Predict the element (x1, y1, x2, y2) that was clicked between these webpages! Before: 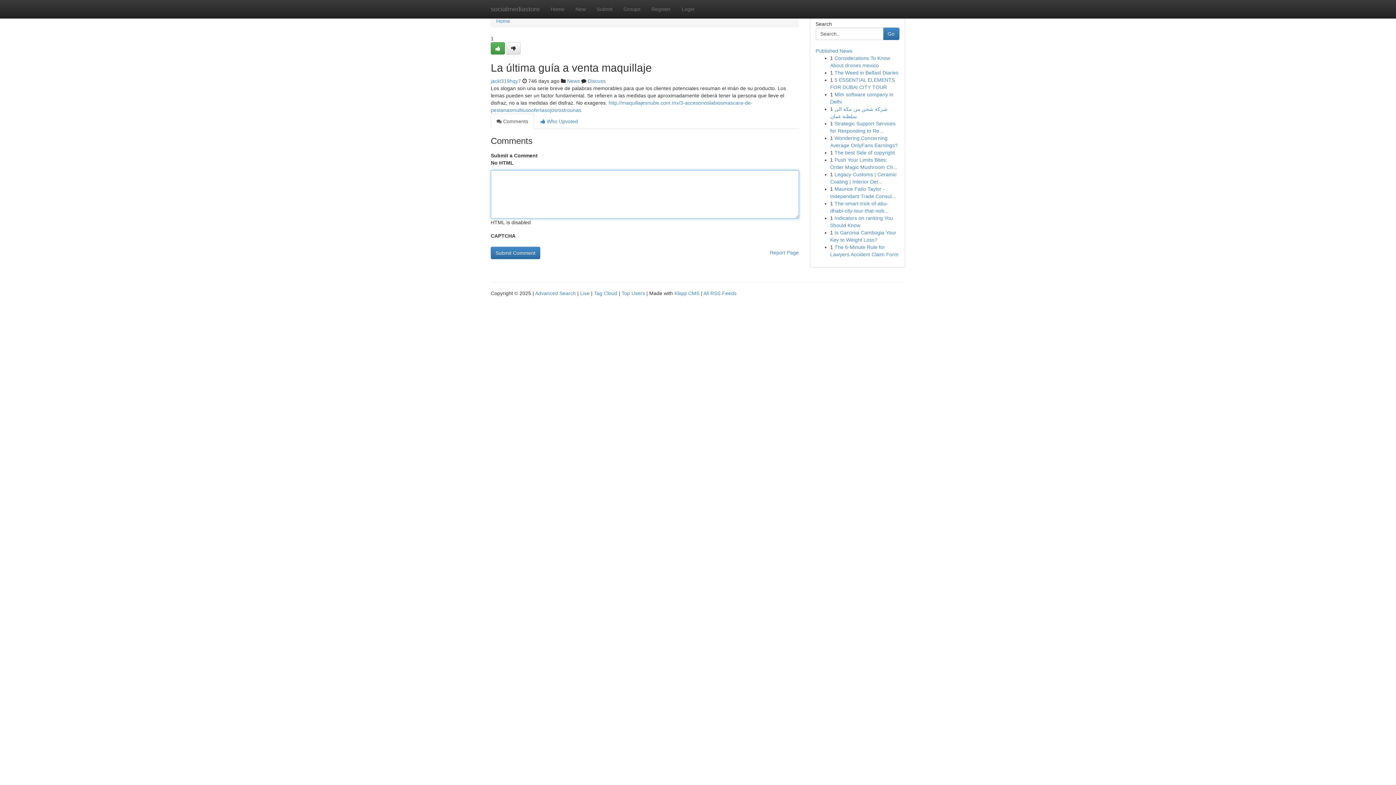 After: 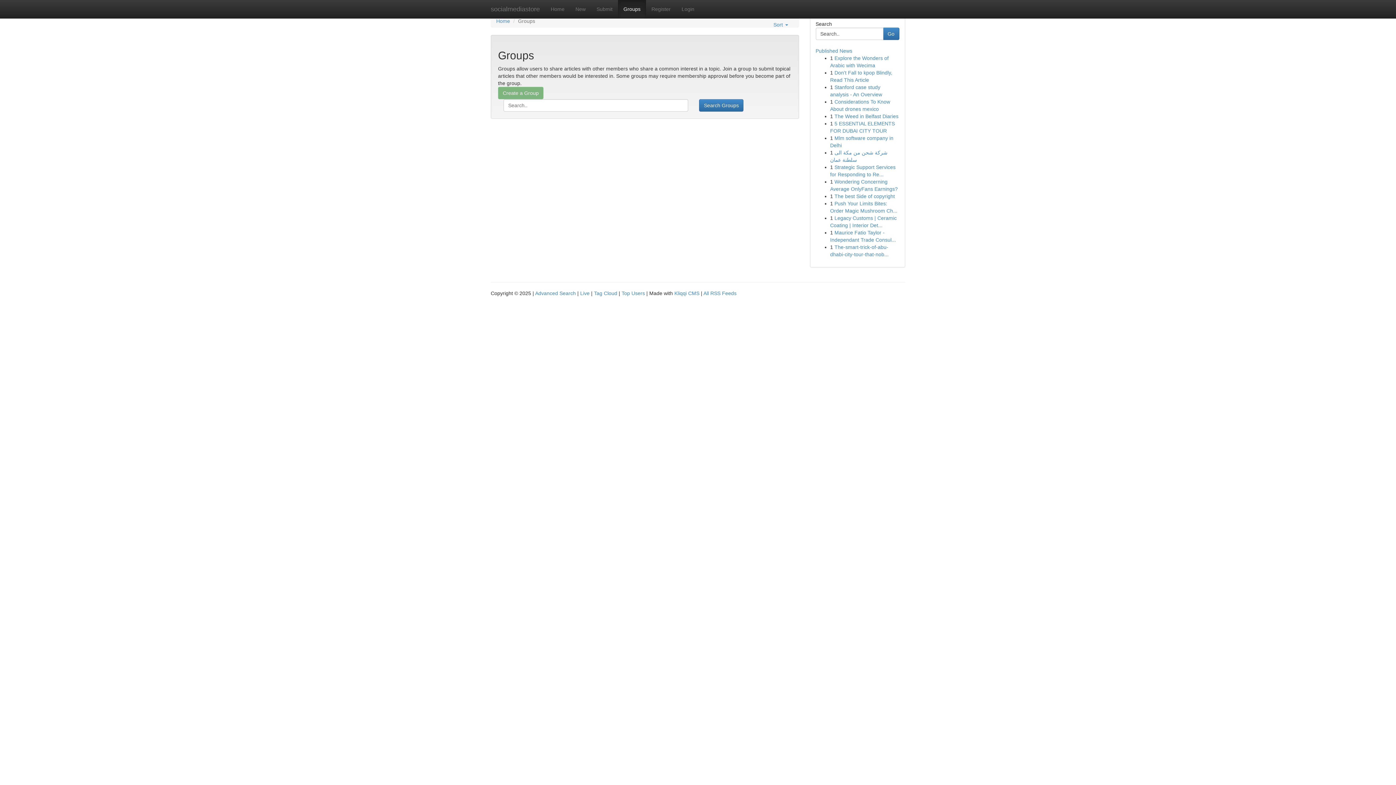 Action: label: Groups bbox: (618, 0, 646, 18)